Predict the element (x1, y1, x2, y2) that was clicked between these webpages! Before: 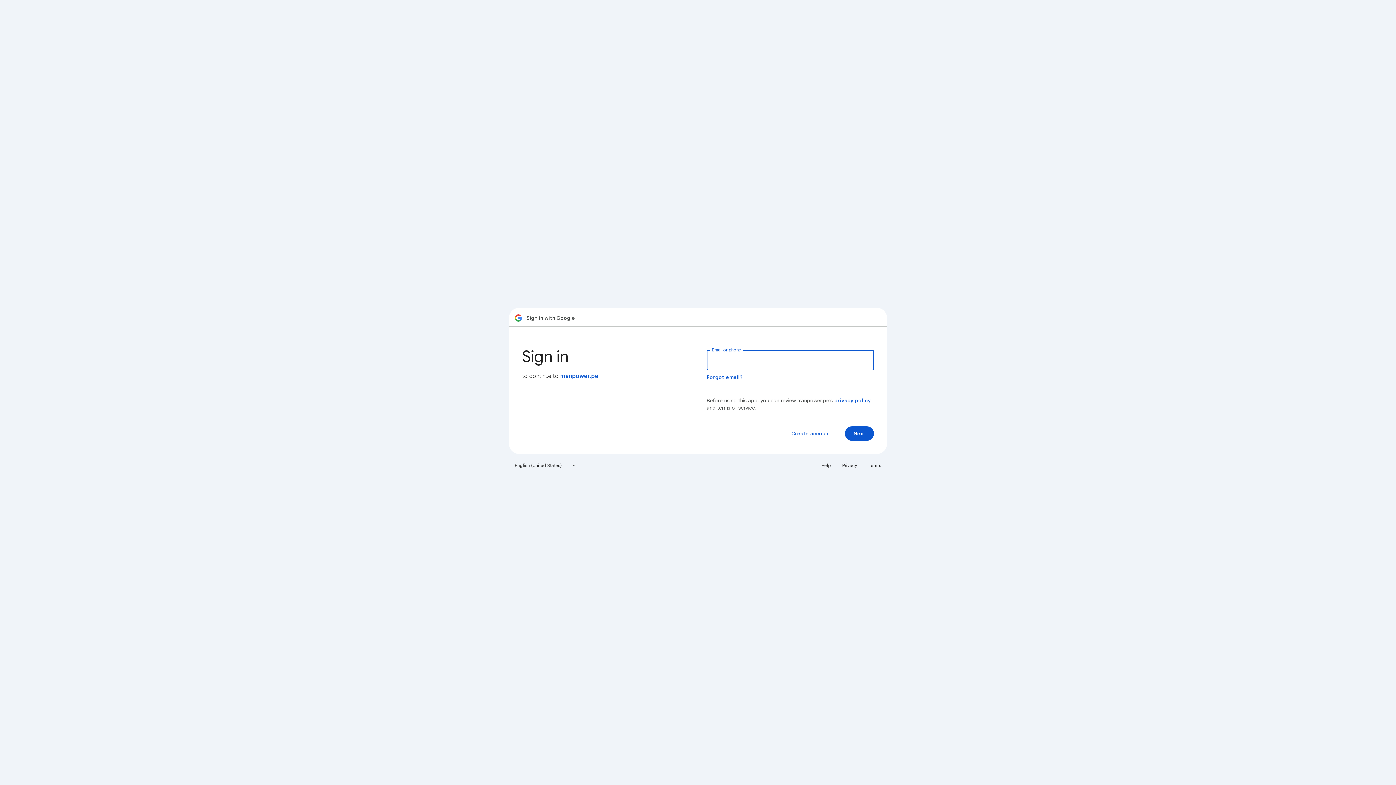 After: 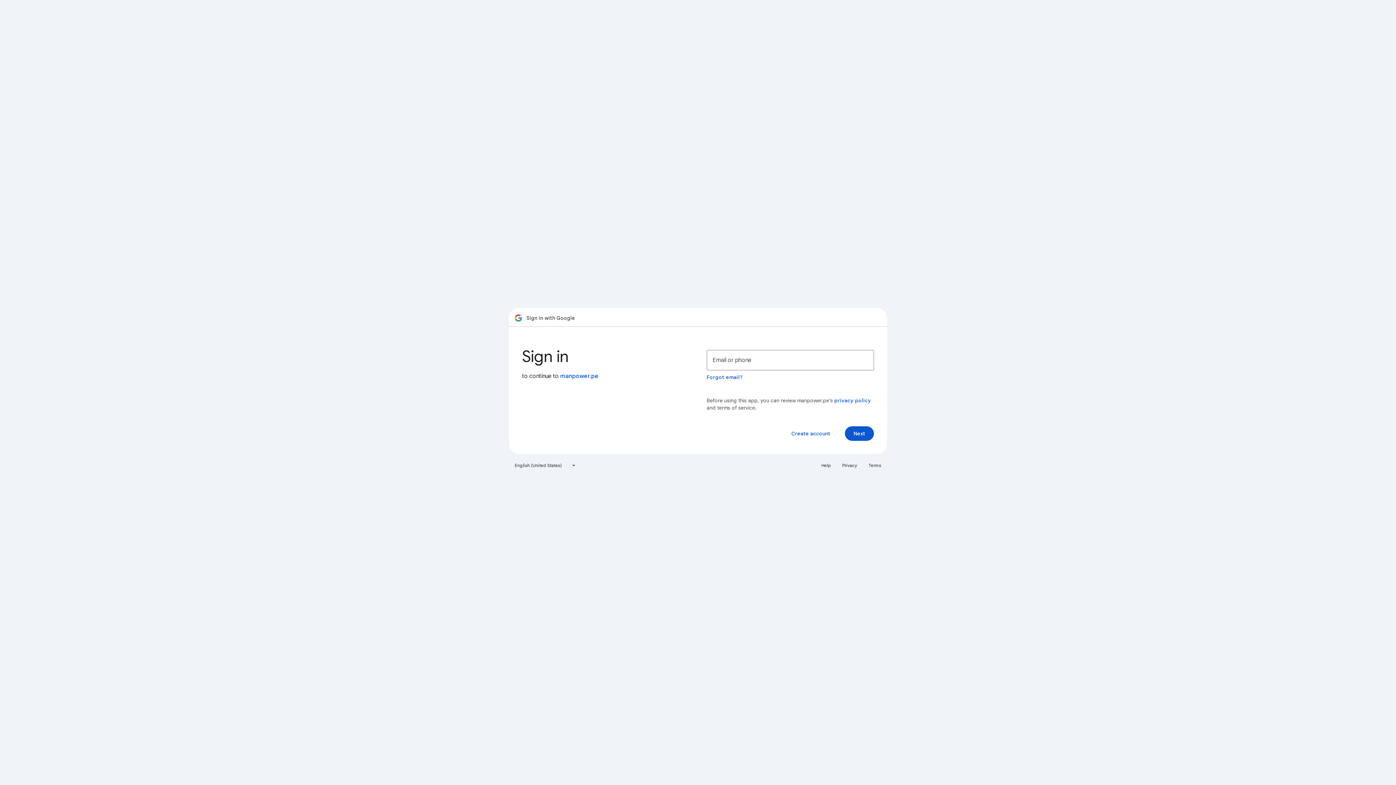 Action: label: Terms bbox: (864, 460, 885, 471)